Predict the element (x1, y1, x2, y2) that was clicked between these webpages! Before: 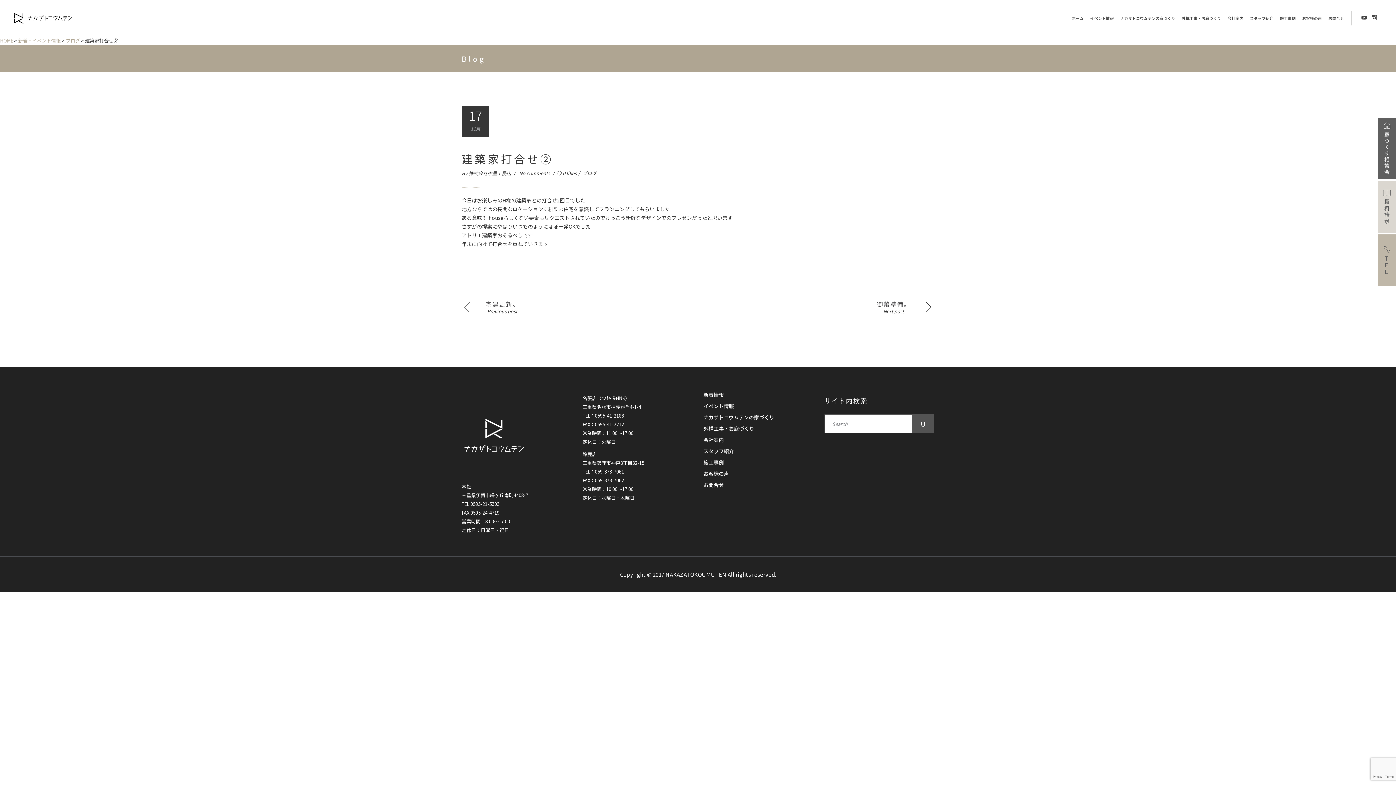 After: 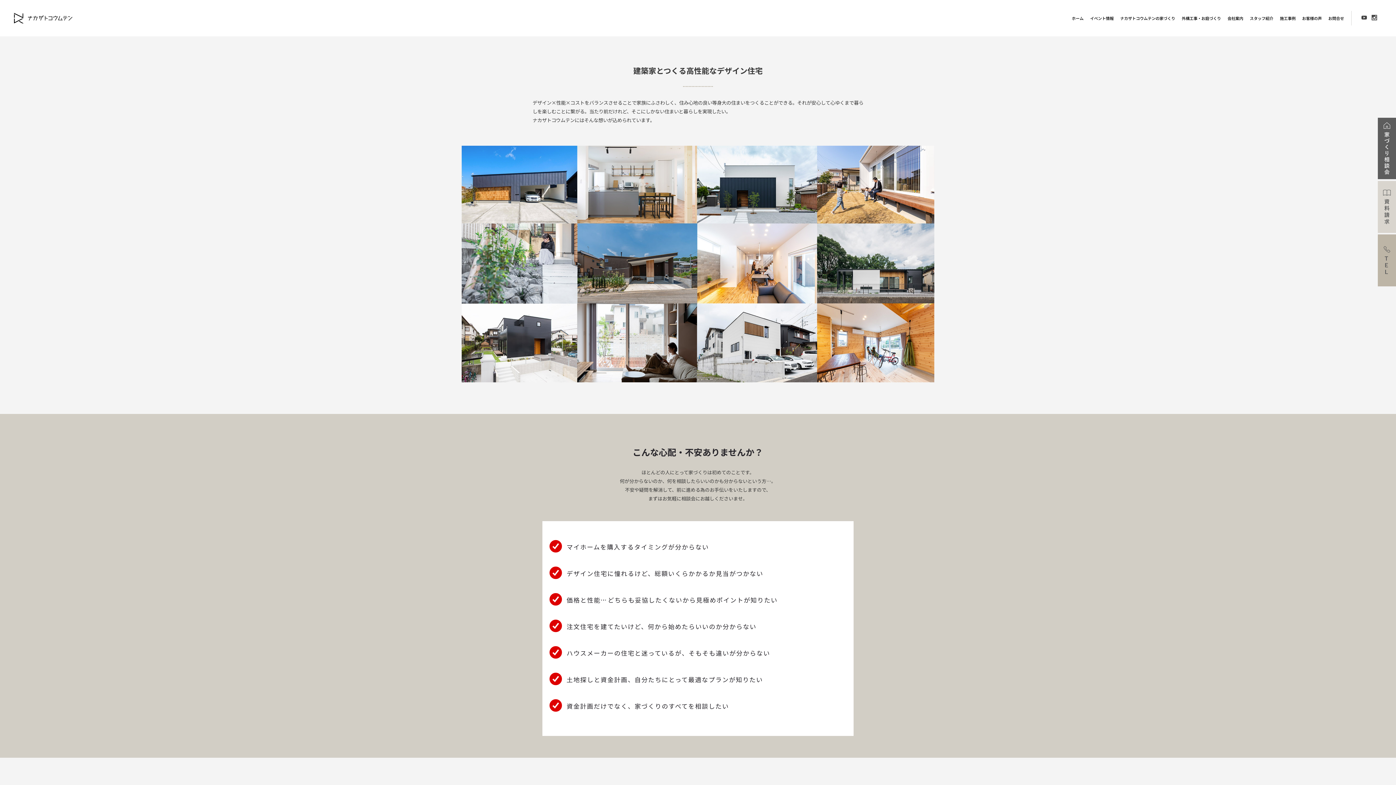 Action: label: イベント情報 bbox: (703, 401, 734, 413)